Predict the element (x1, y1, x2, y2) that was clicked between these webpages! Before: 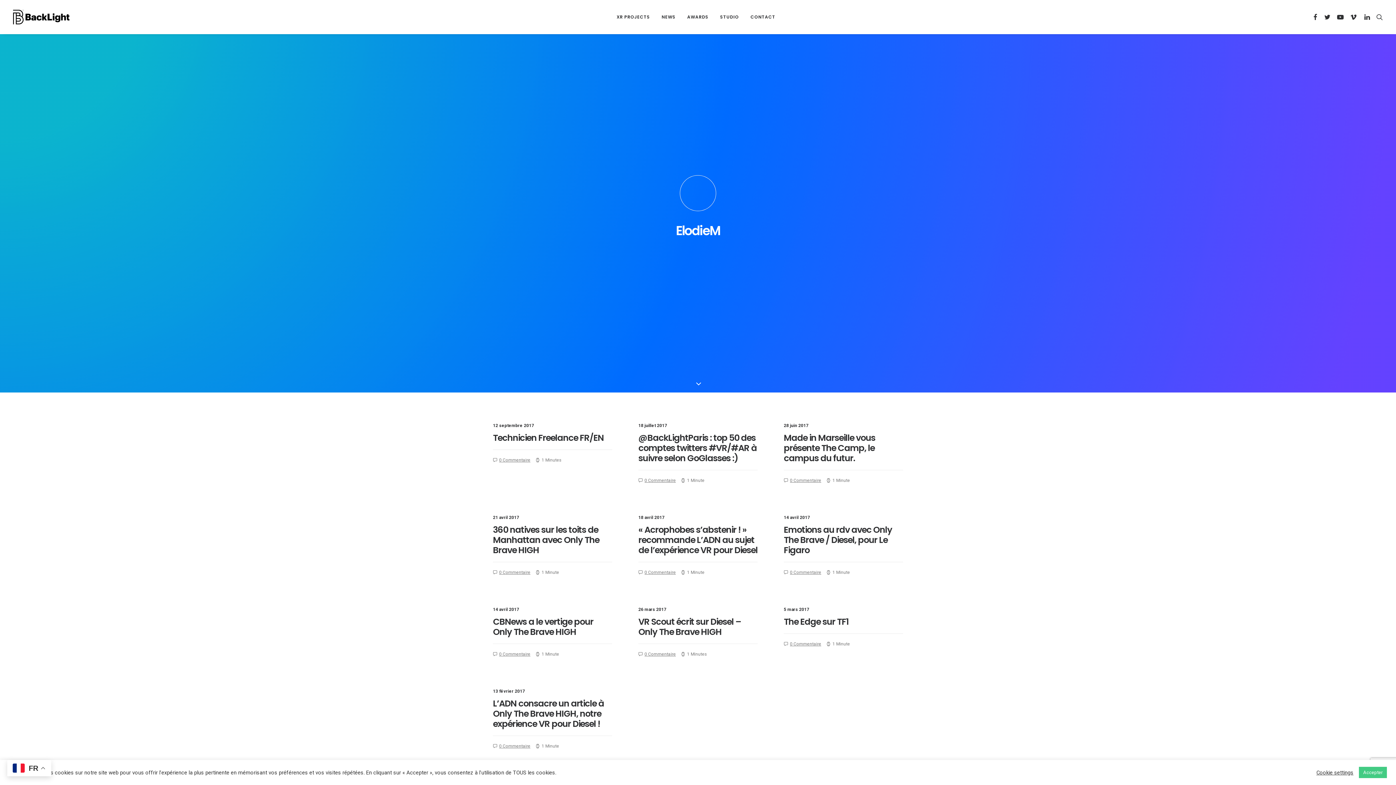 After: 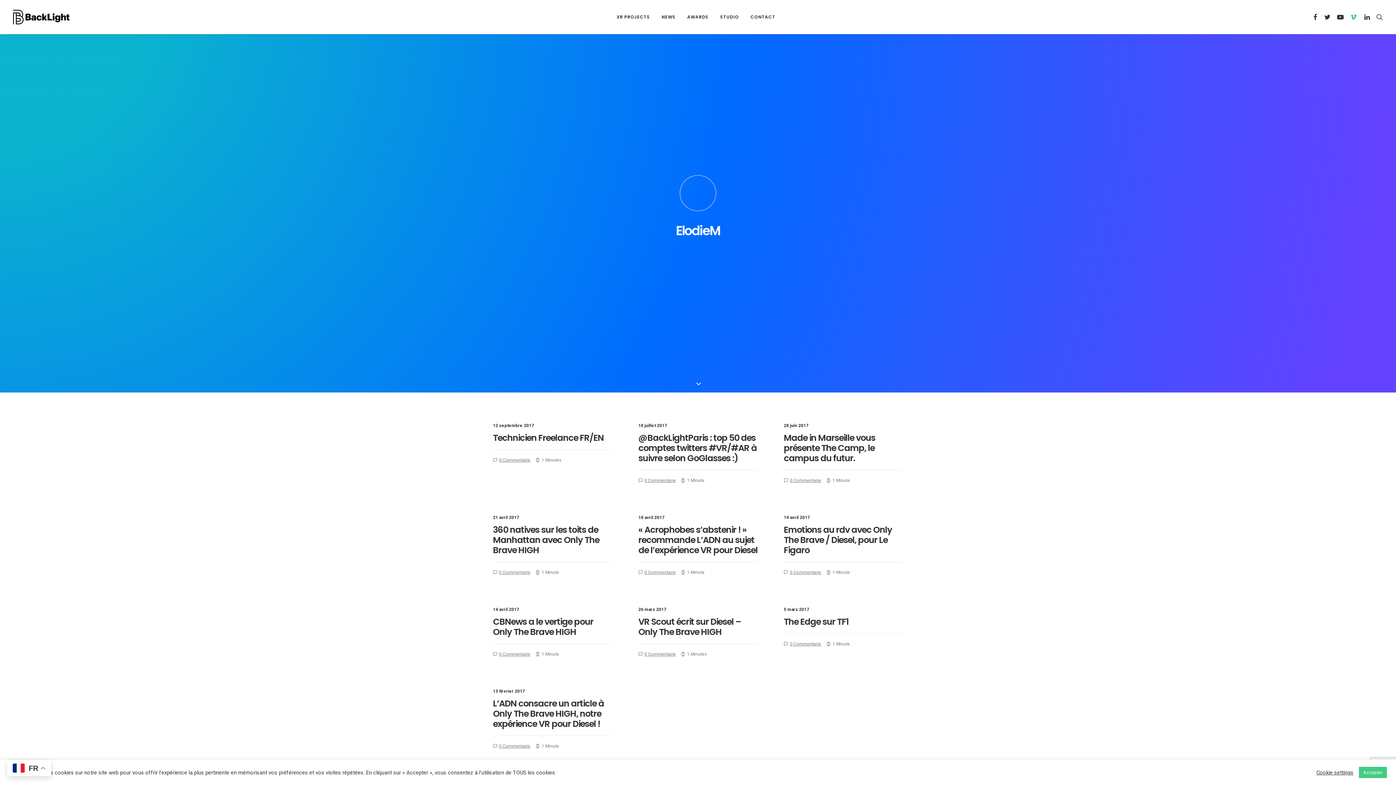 Action: bbox: (1347, 0, 1360, 34)